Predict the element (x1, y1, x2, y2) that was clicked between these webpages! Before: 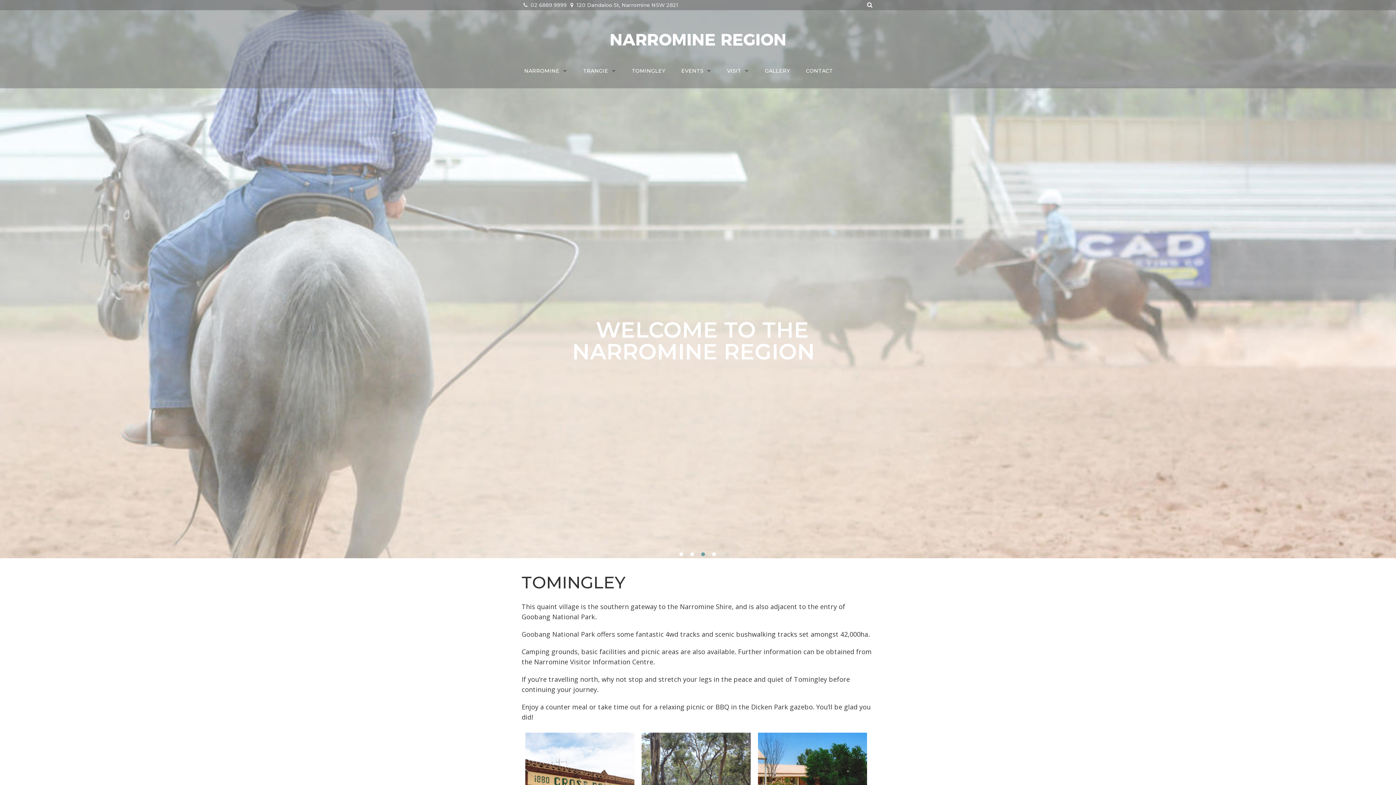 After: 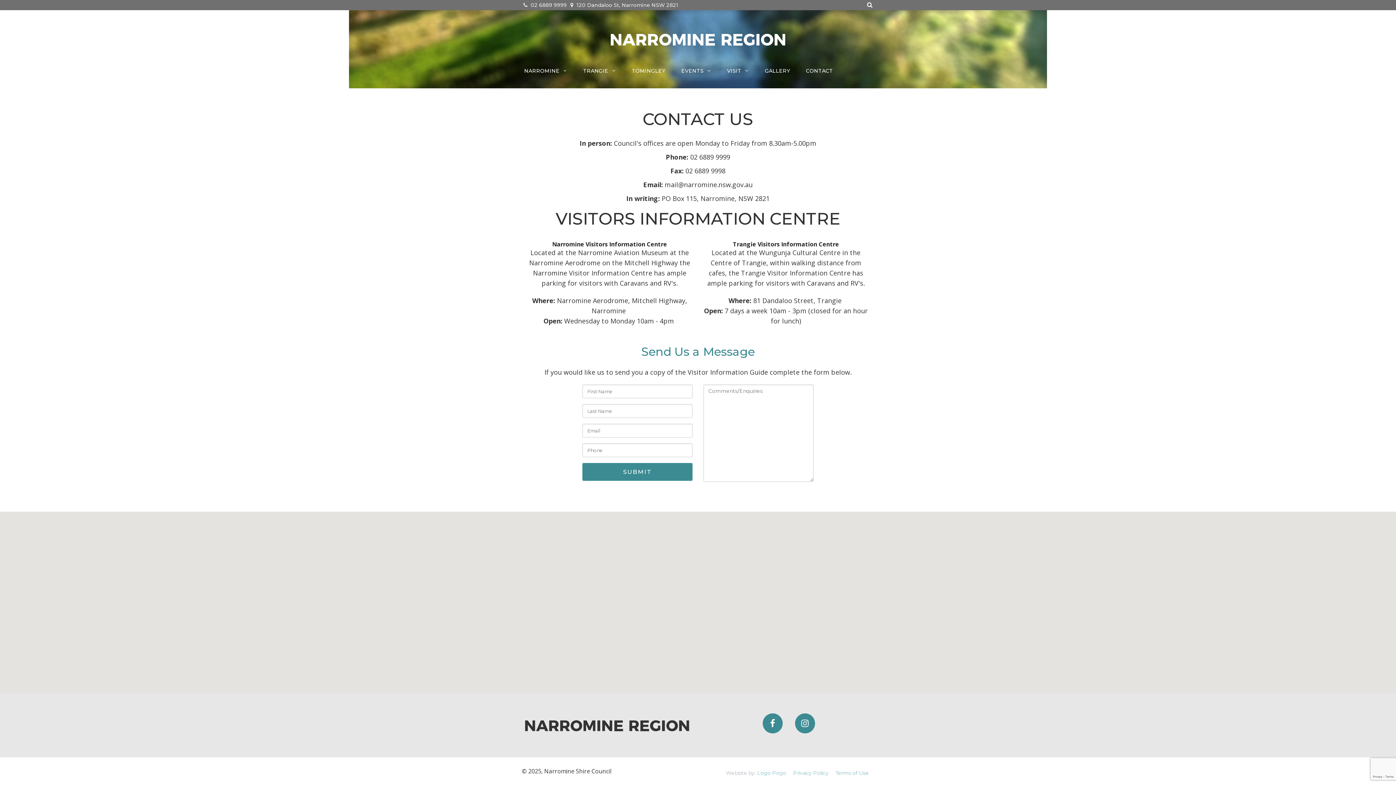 Action: bbox: (801, 62, 838, 88) label: CONTACT